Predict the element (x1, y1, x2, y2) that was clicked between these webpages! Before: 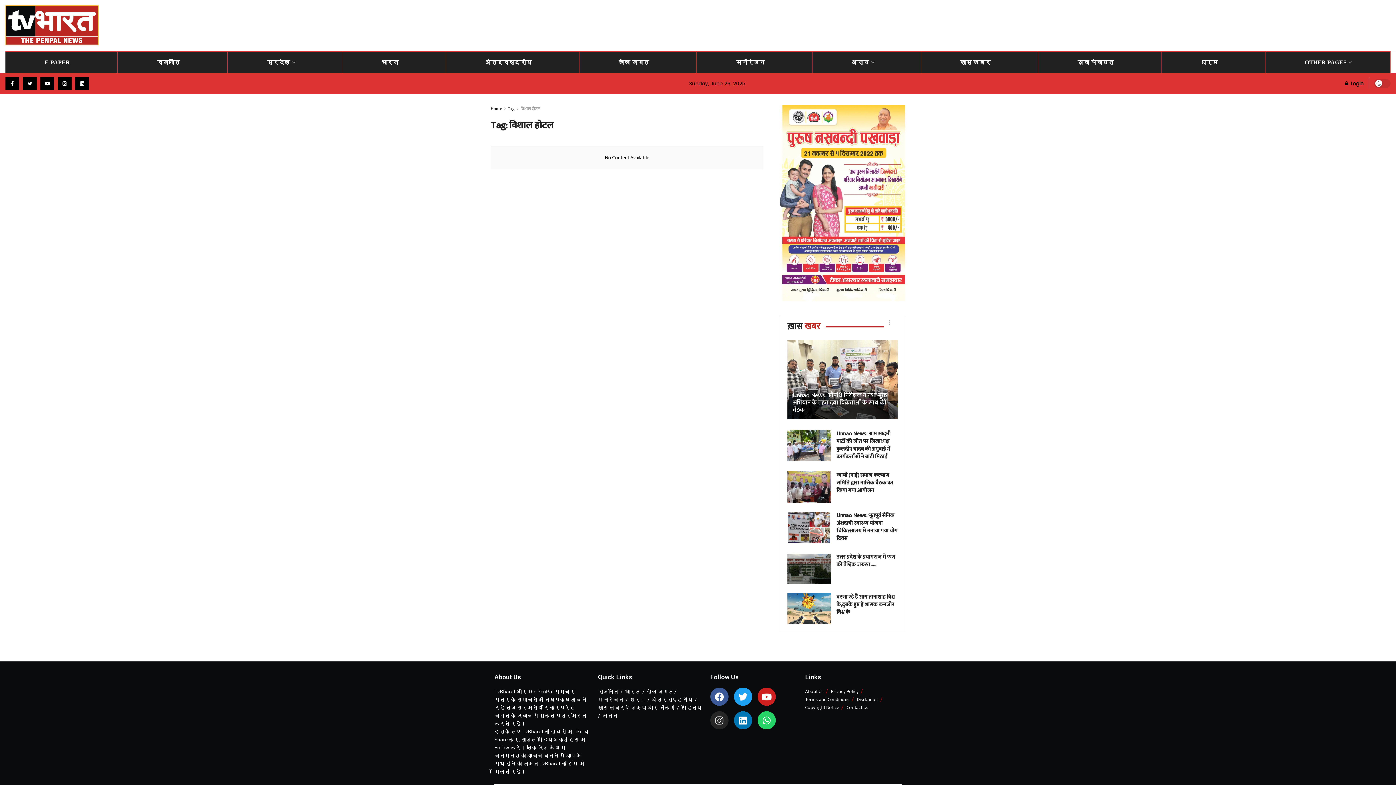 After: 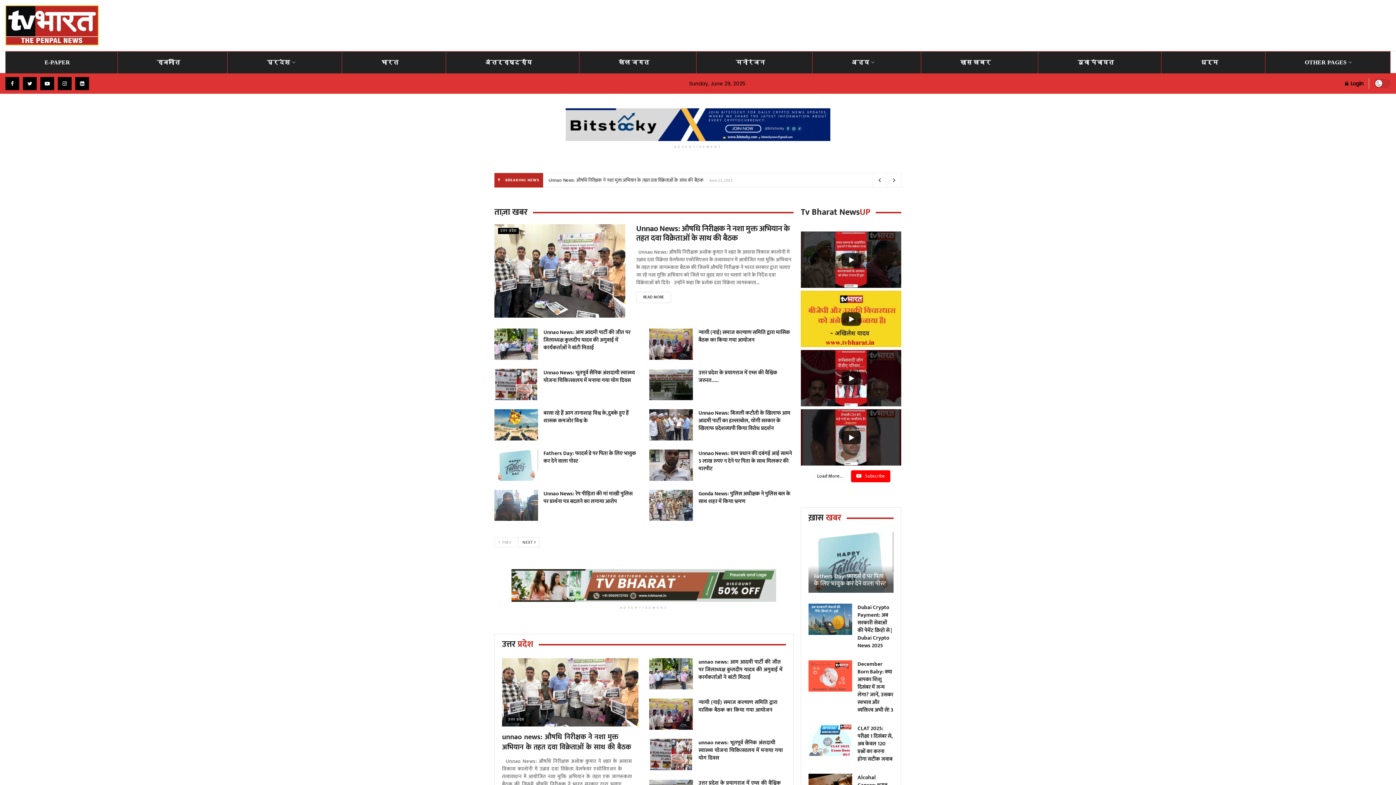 Action: label: राजनीति bbox: (117, 51, 219, 73)